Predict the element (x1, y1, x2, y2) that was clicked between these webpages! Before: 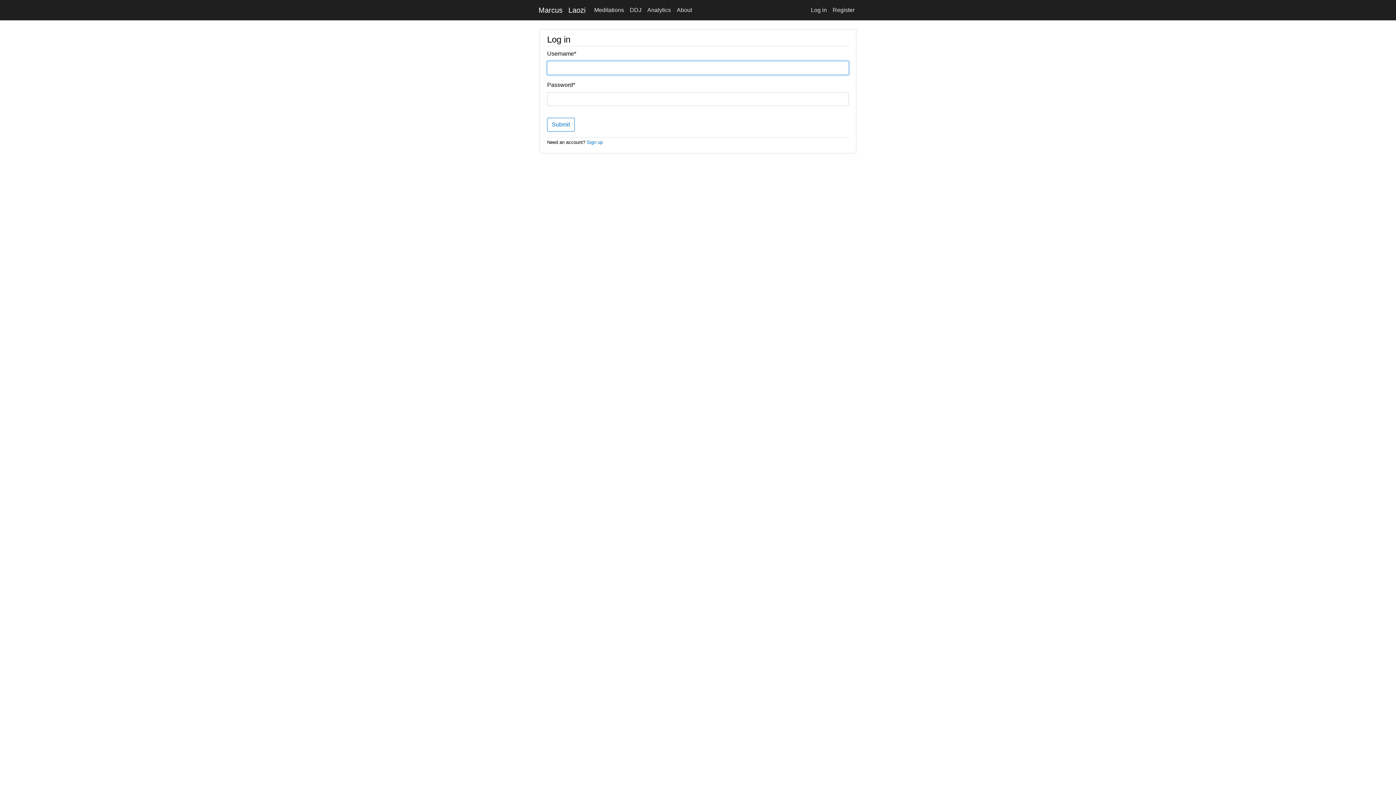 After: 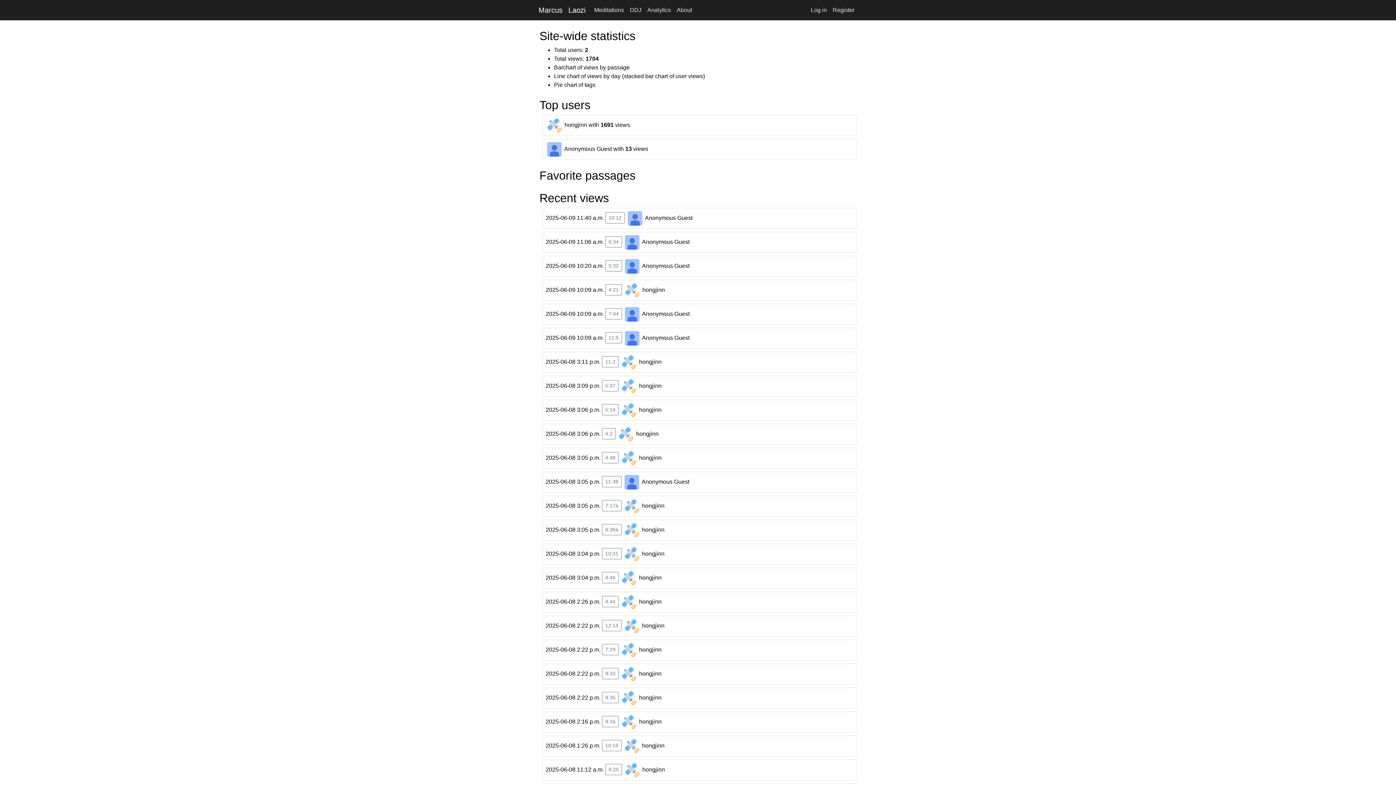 Action: label: Analytics bbox: (644, 2, 674, 17)